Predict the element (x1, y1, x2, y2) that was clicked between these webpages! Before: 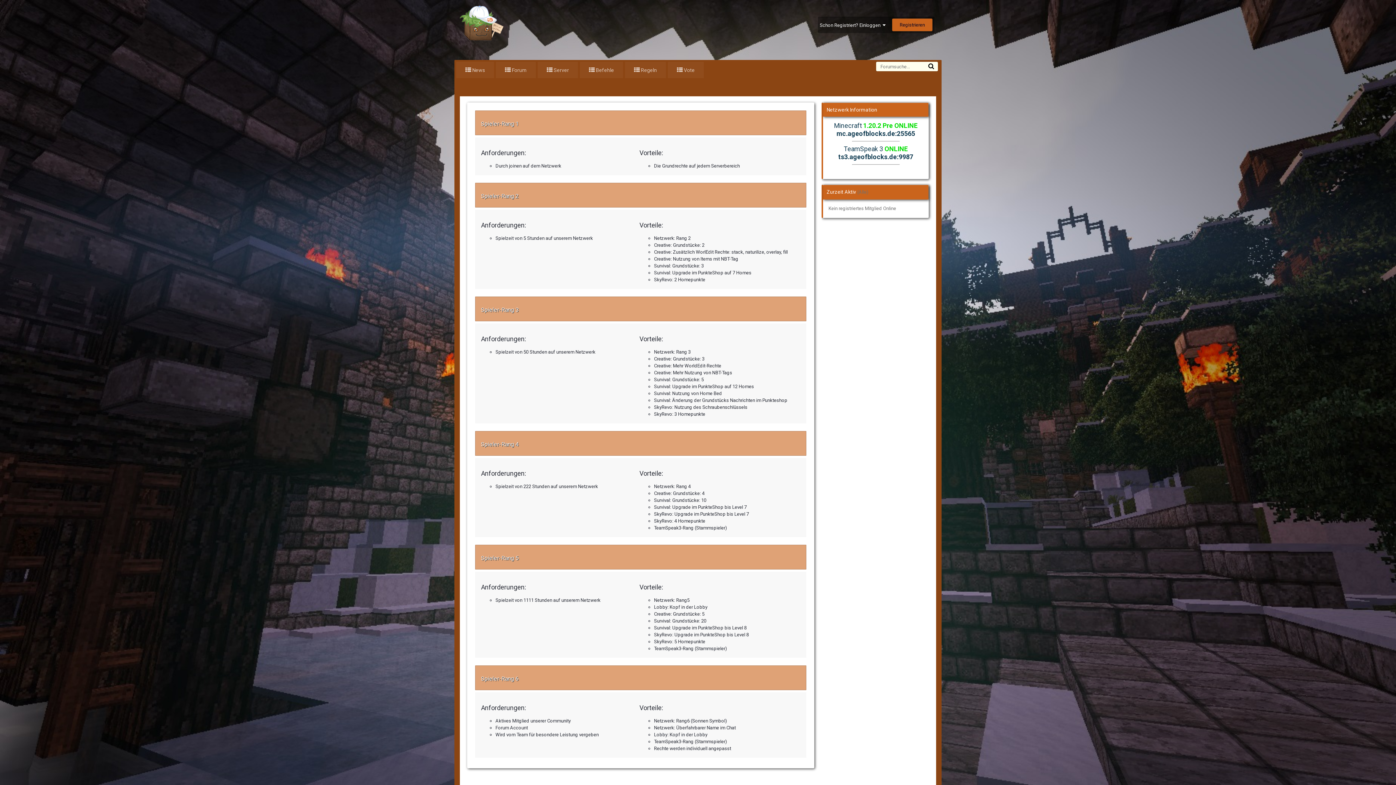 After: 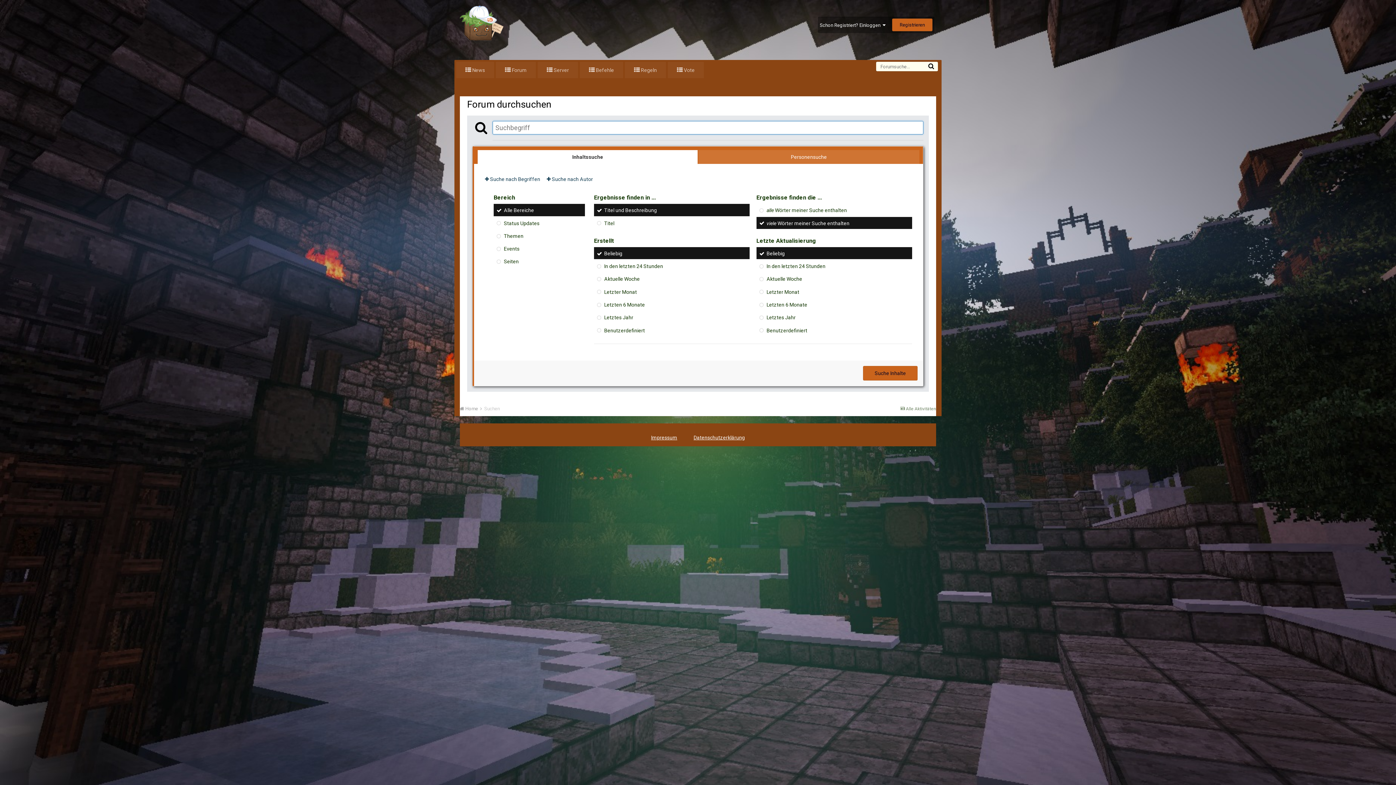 Action: bbox: (925, 61, 937, 70)